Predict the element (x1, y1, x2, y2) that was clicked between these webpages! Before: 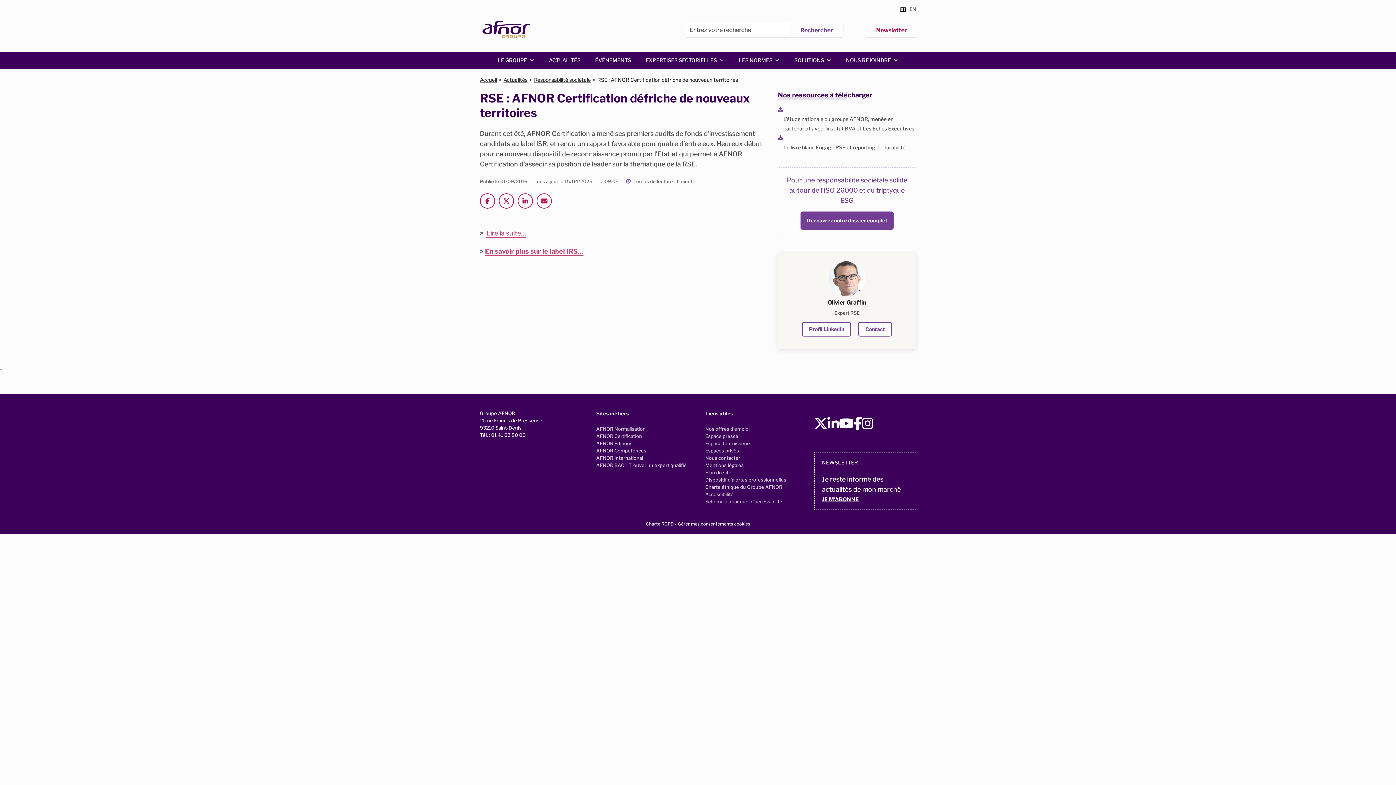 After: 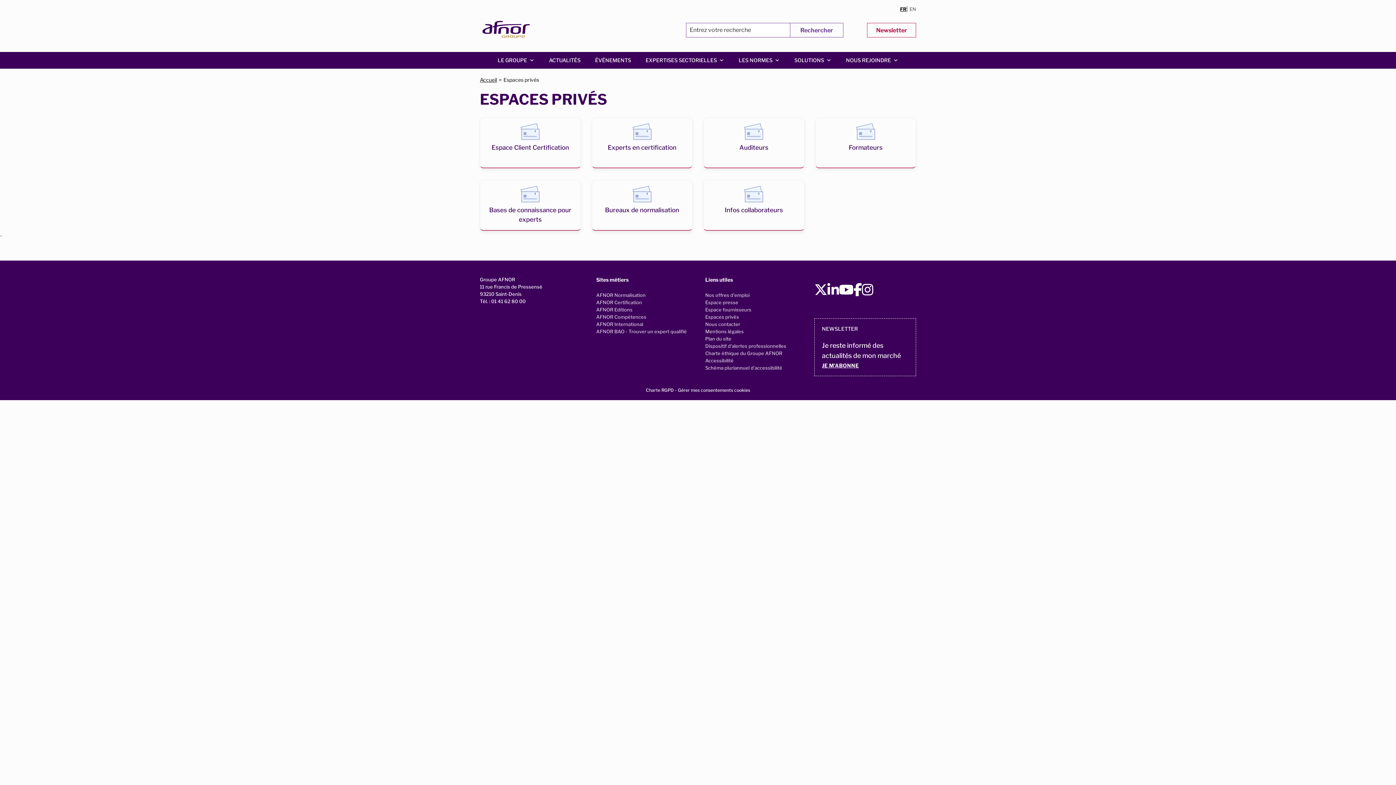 Action: label: Espaces privés bbox: (705, 447, 739, 454)